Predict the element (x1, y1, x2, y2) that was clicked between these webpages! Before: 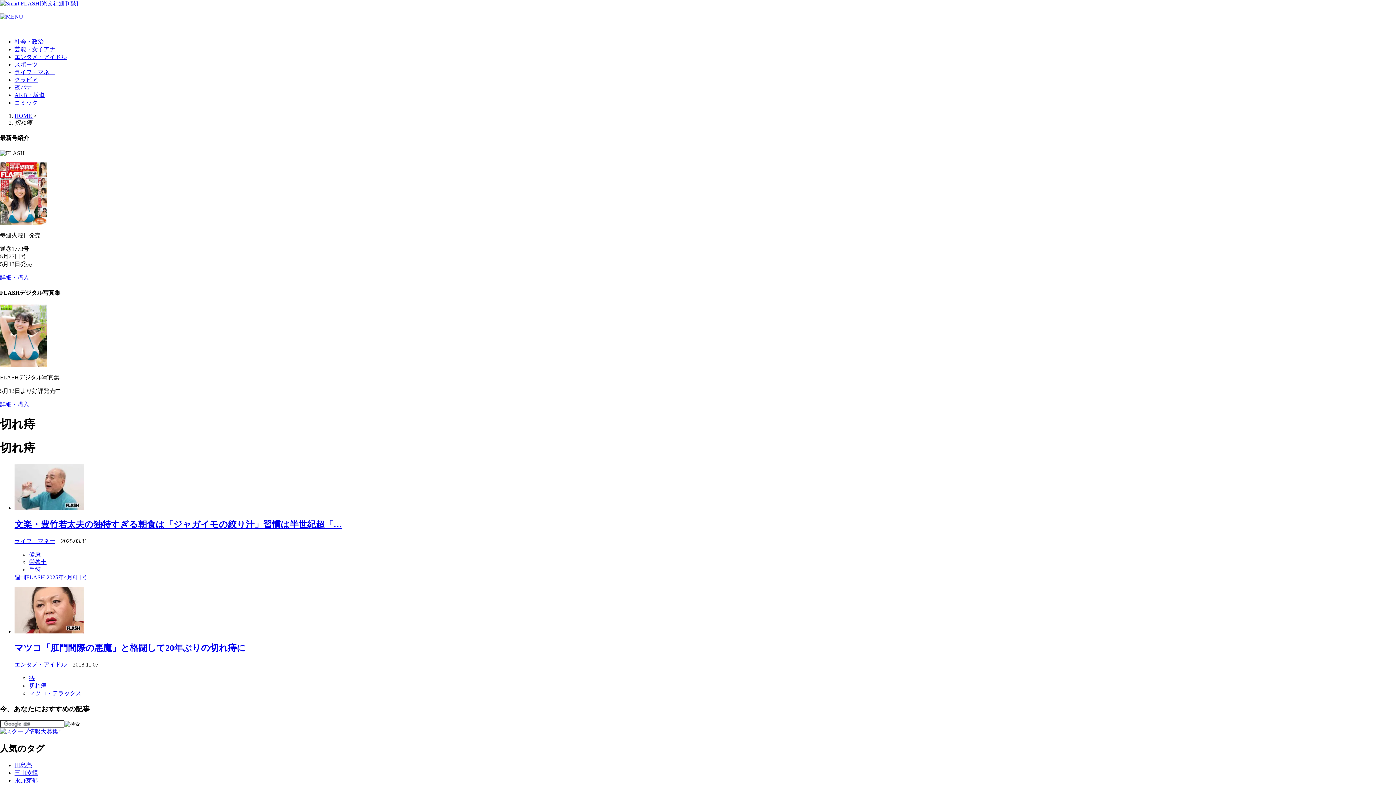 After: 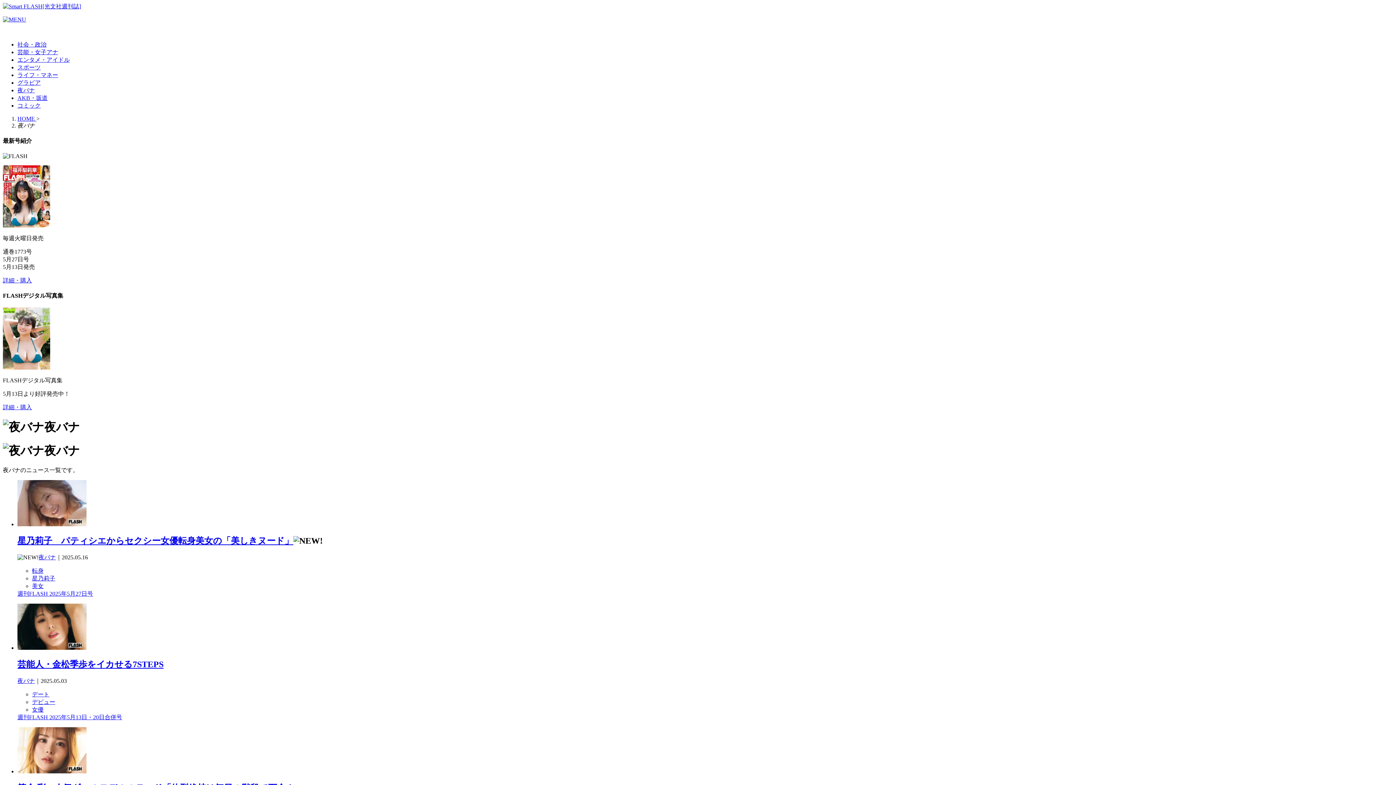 Action: bbox: (14, 84, 32, 90) label: 夜バナ